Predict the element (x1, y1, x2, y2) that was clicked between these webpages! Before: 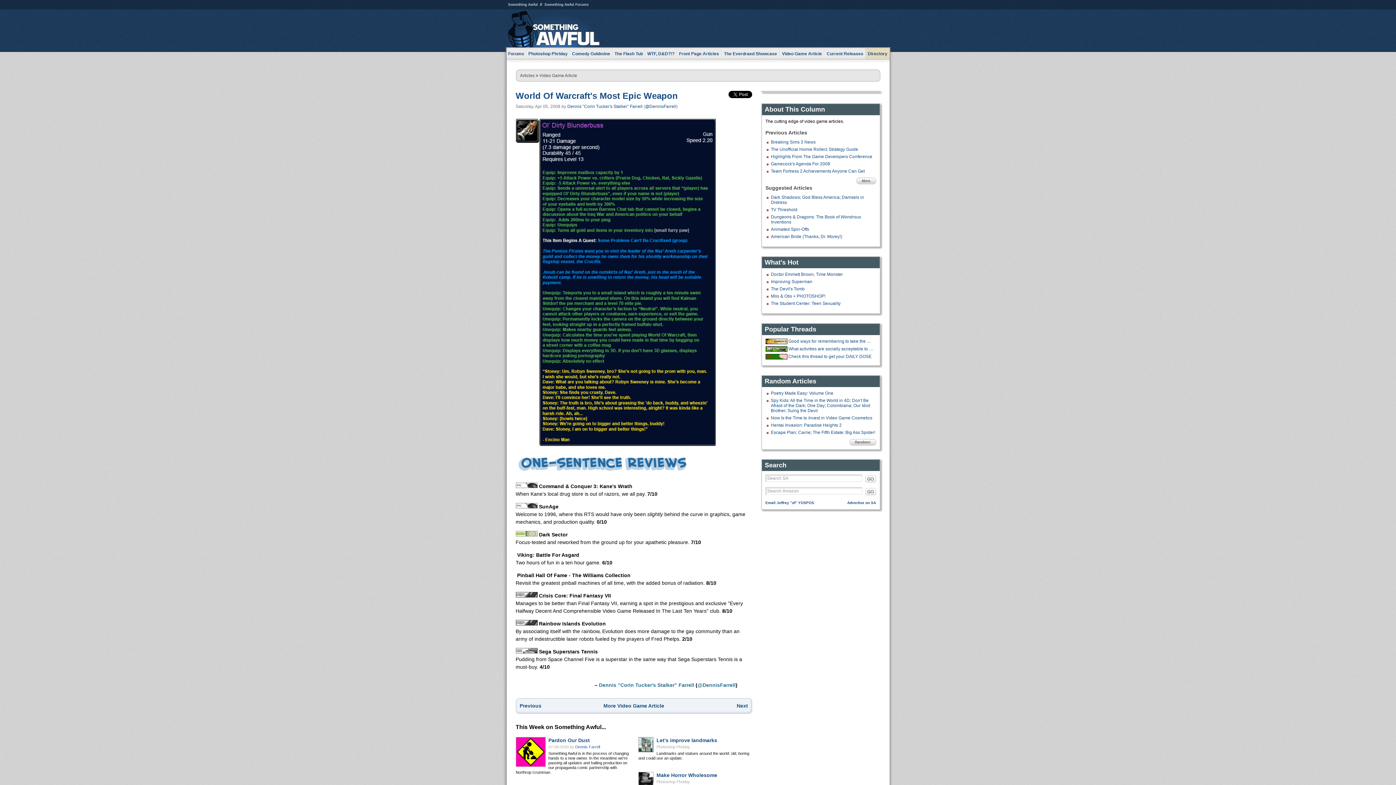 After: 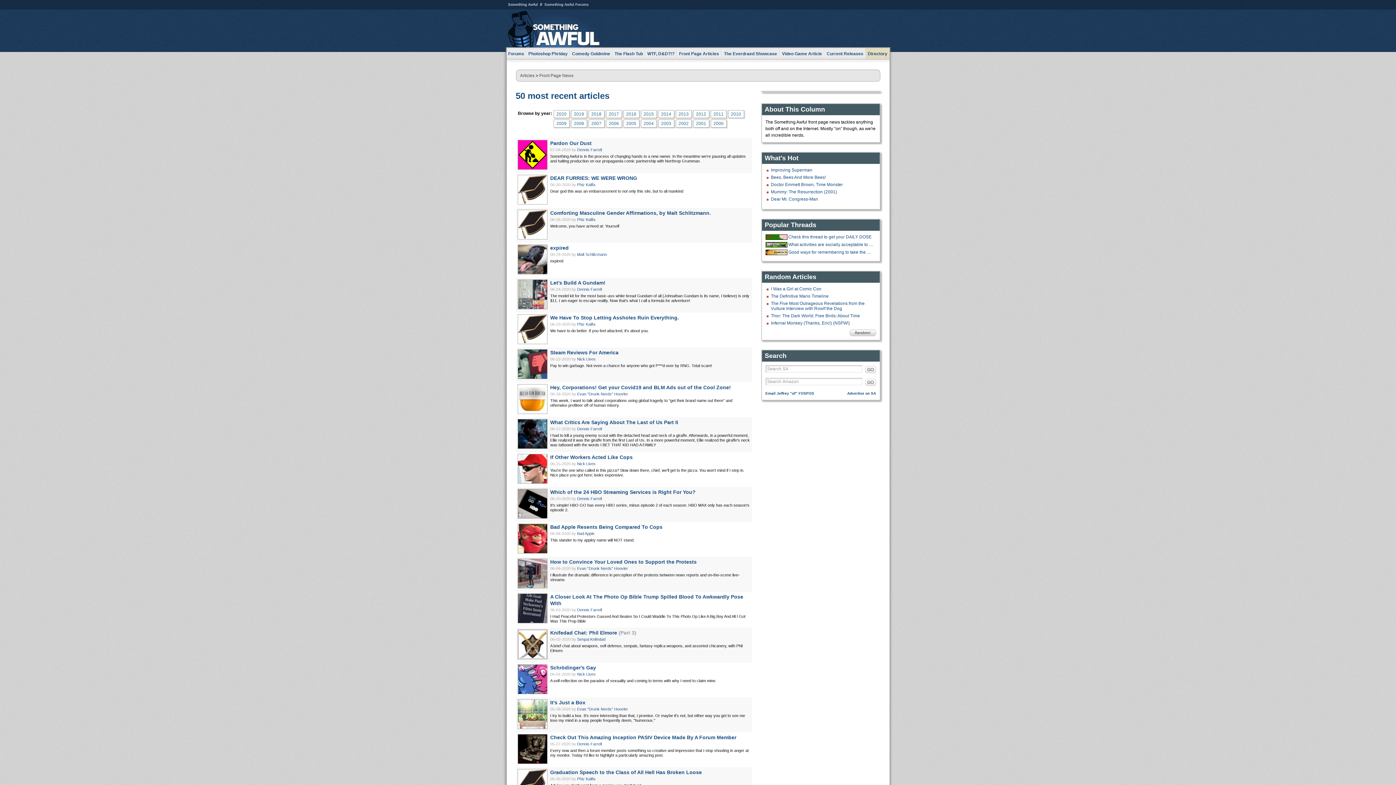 Action: label: Front Page Articles bbox: (676, 48, 721, 59)